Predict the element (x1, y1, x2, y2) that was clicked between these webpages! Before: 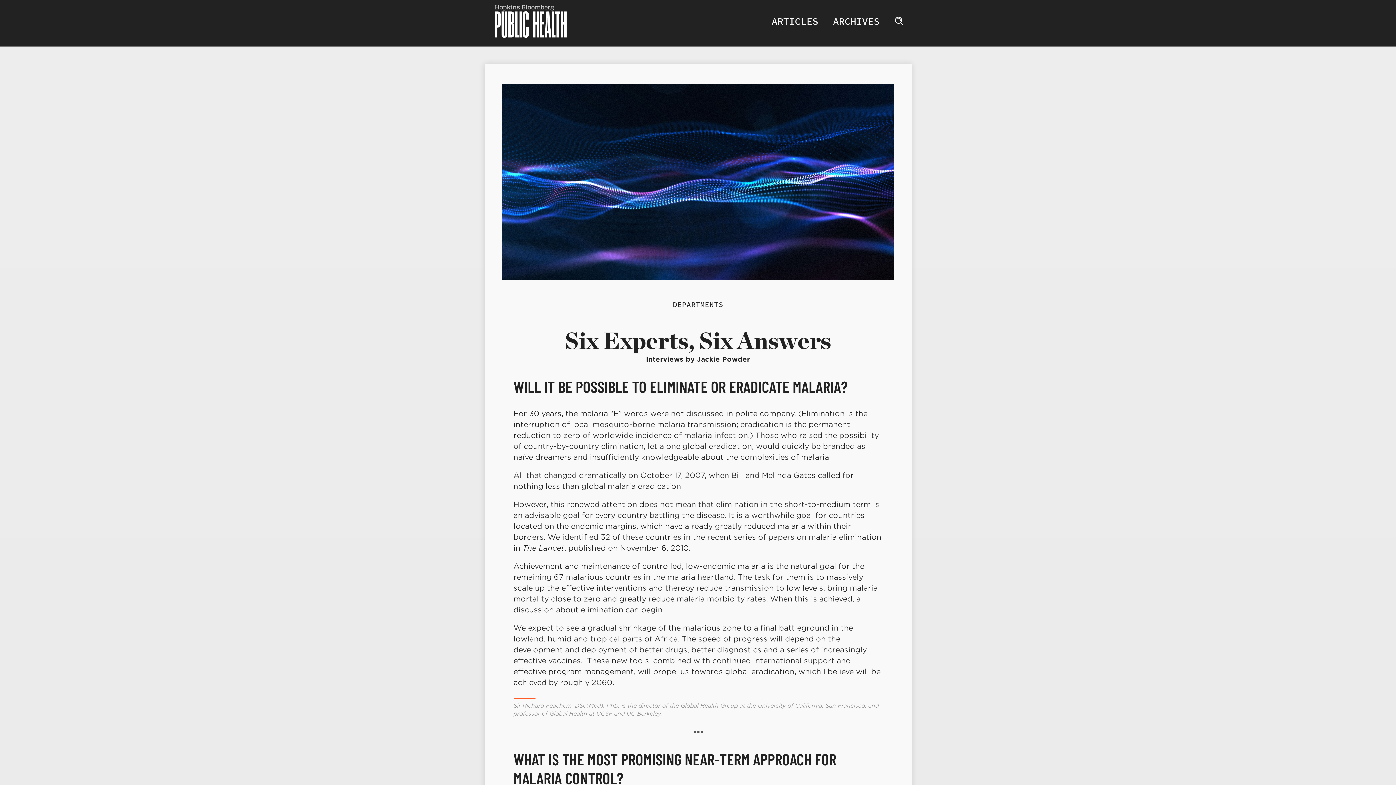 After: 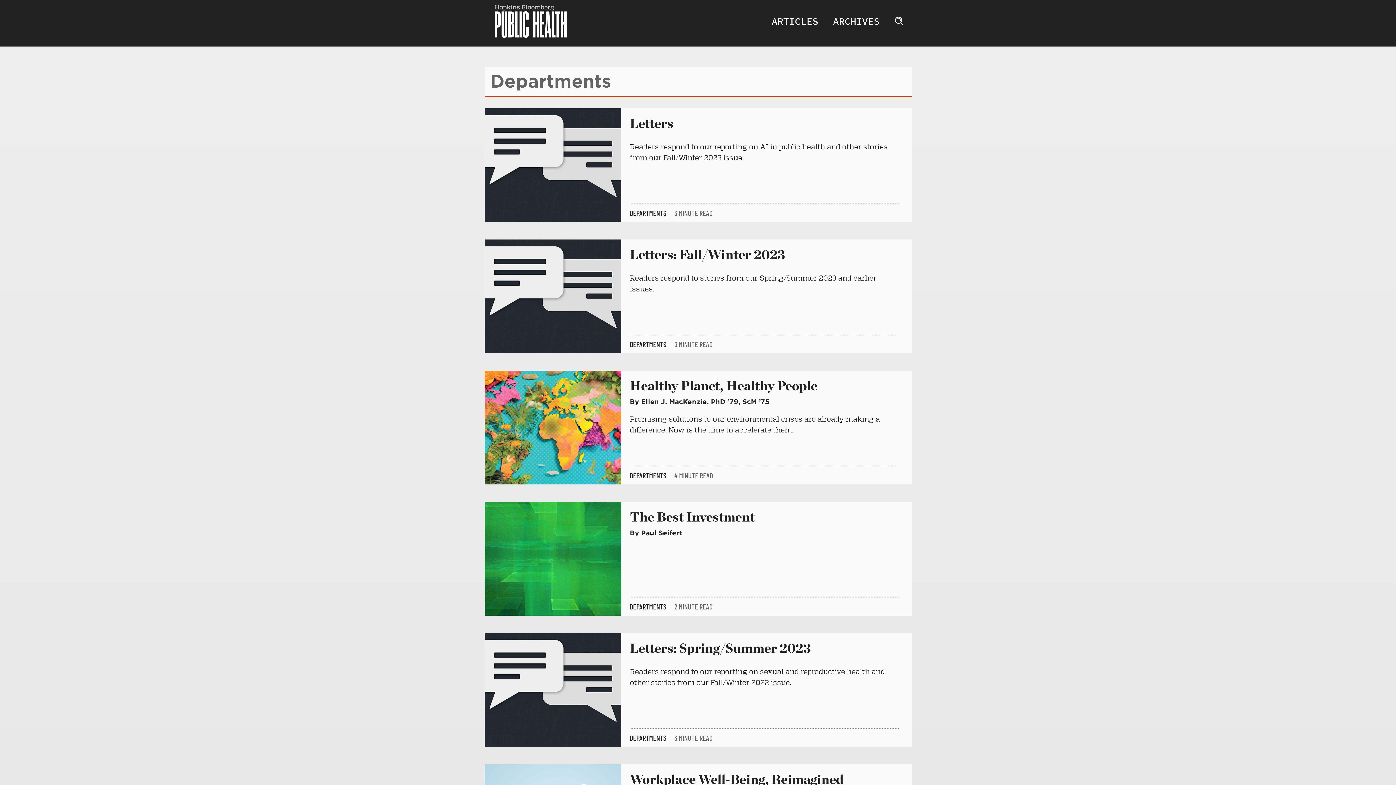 Action: label: DEPARTMENTS bbox: (665, 297, 730, 312)